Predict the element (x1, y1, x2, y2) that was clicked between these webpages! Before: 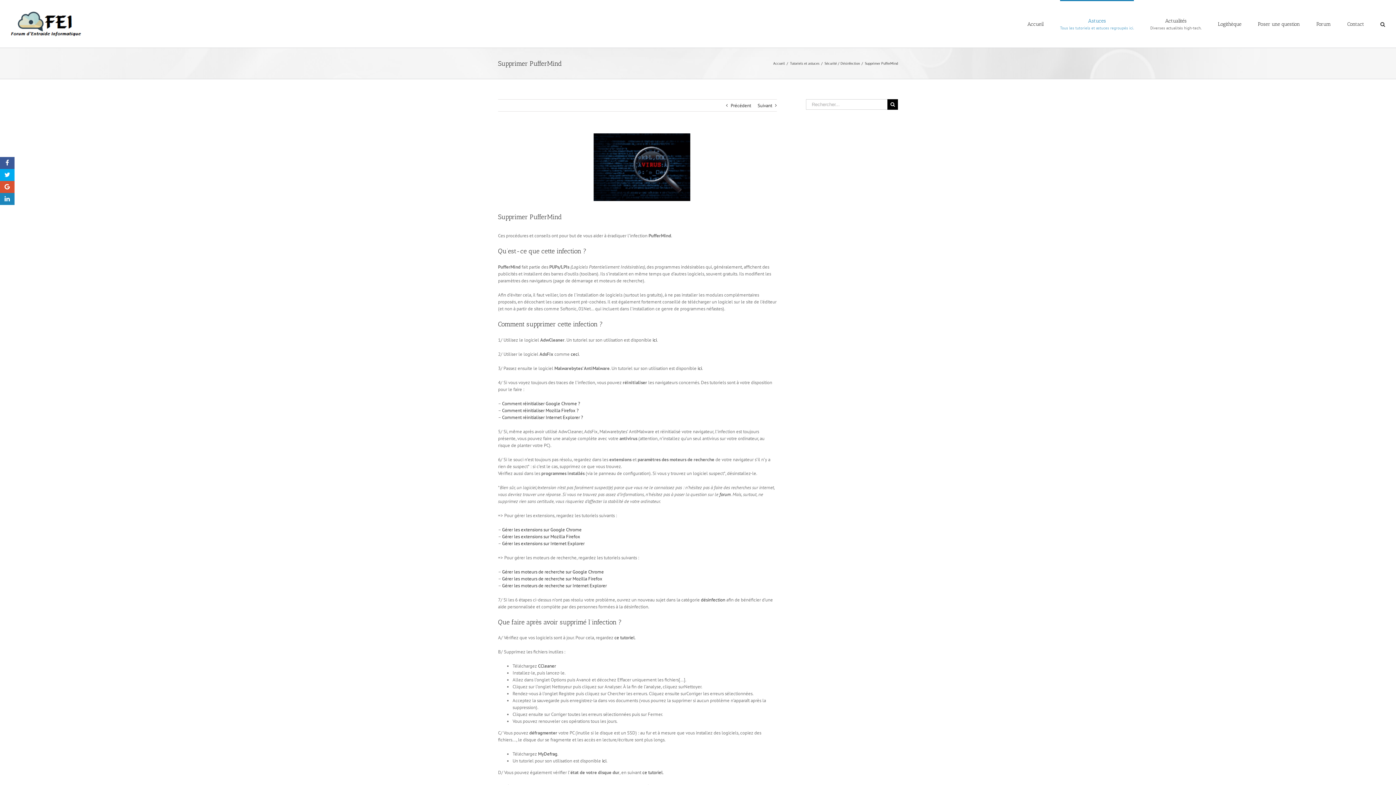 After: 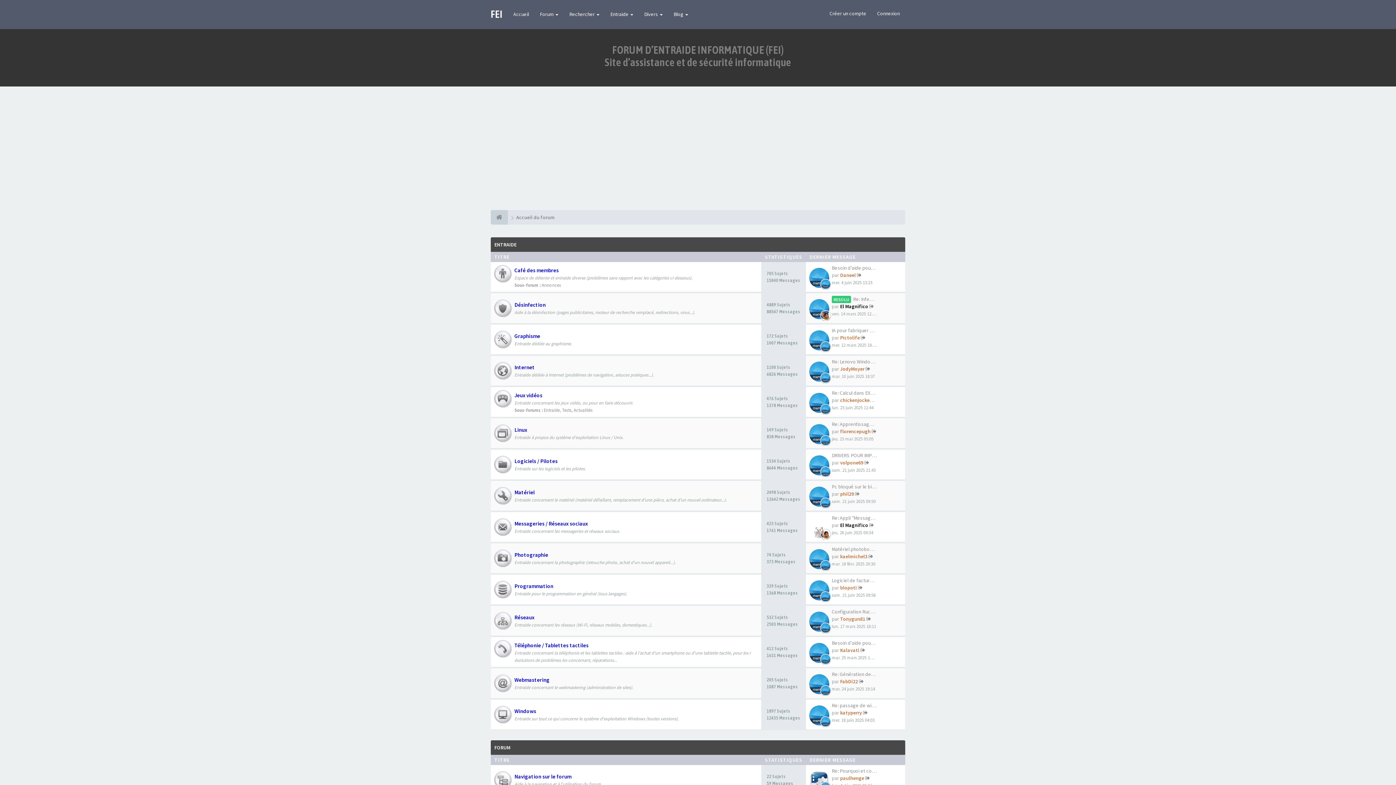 Action: label: Forum bbox: (1316, 0, 1331, 47)